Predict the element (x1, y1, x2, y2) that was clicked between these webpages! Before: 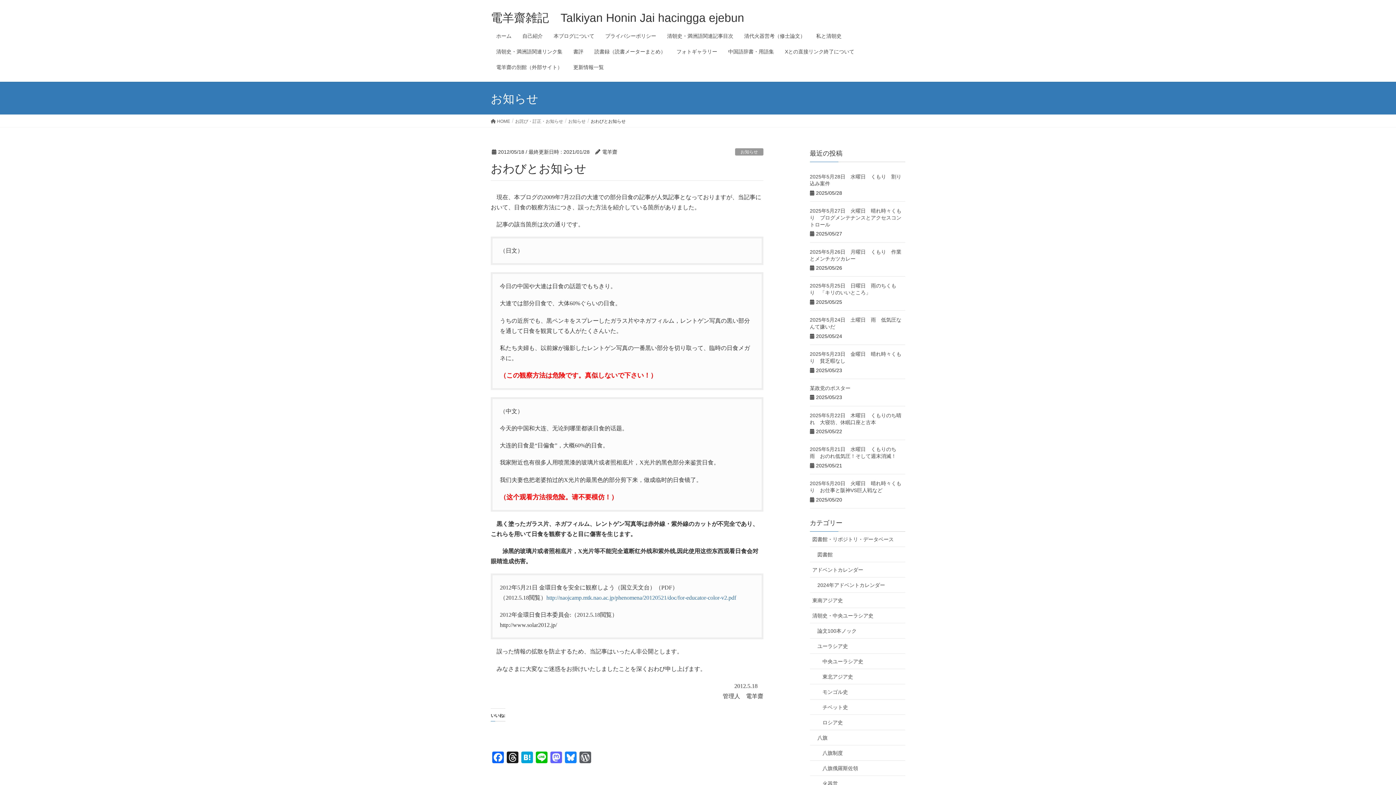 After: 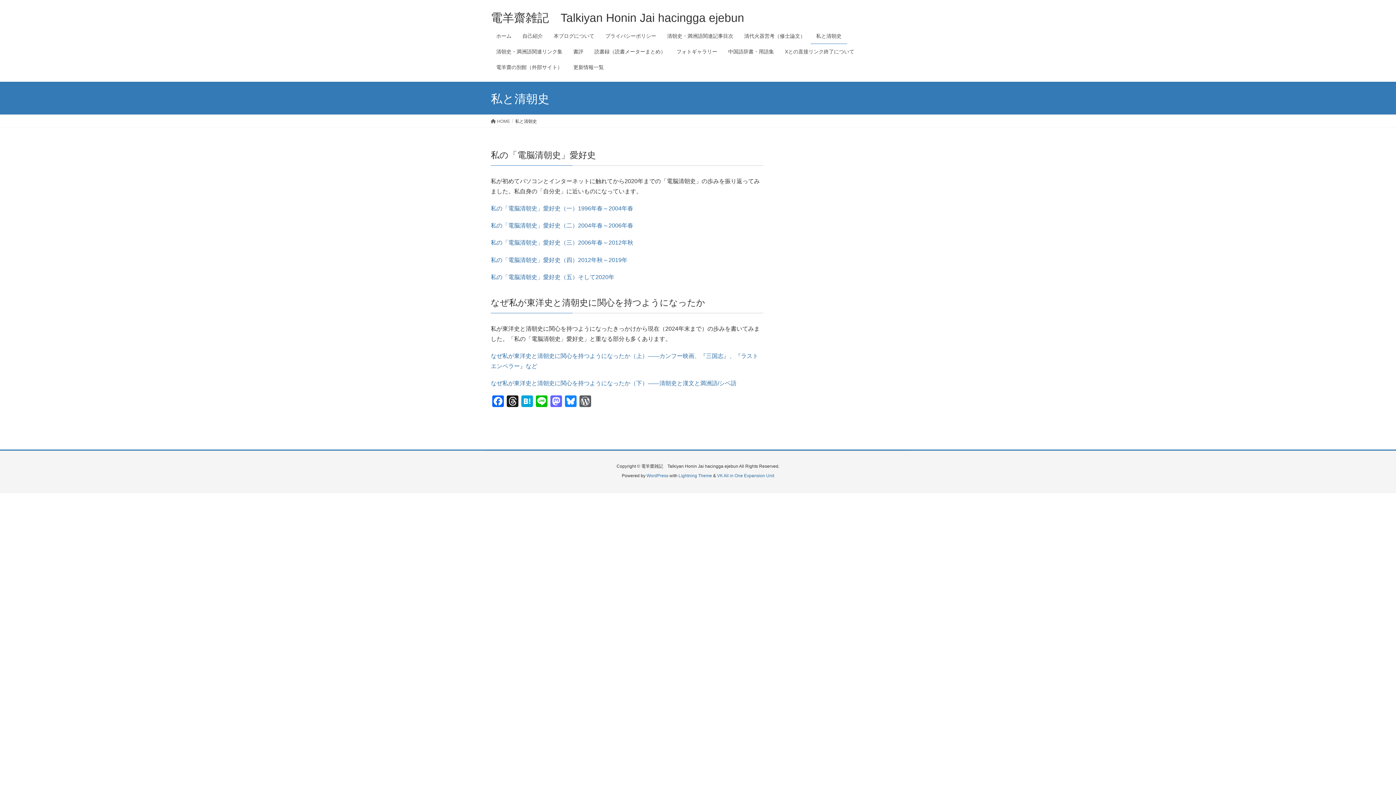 Action: bbox: (810, 28, 847, 44) label: 私と清朝史